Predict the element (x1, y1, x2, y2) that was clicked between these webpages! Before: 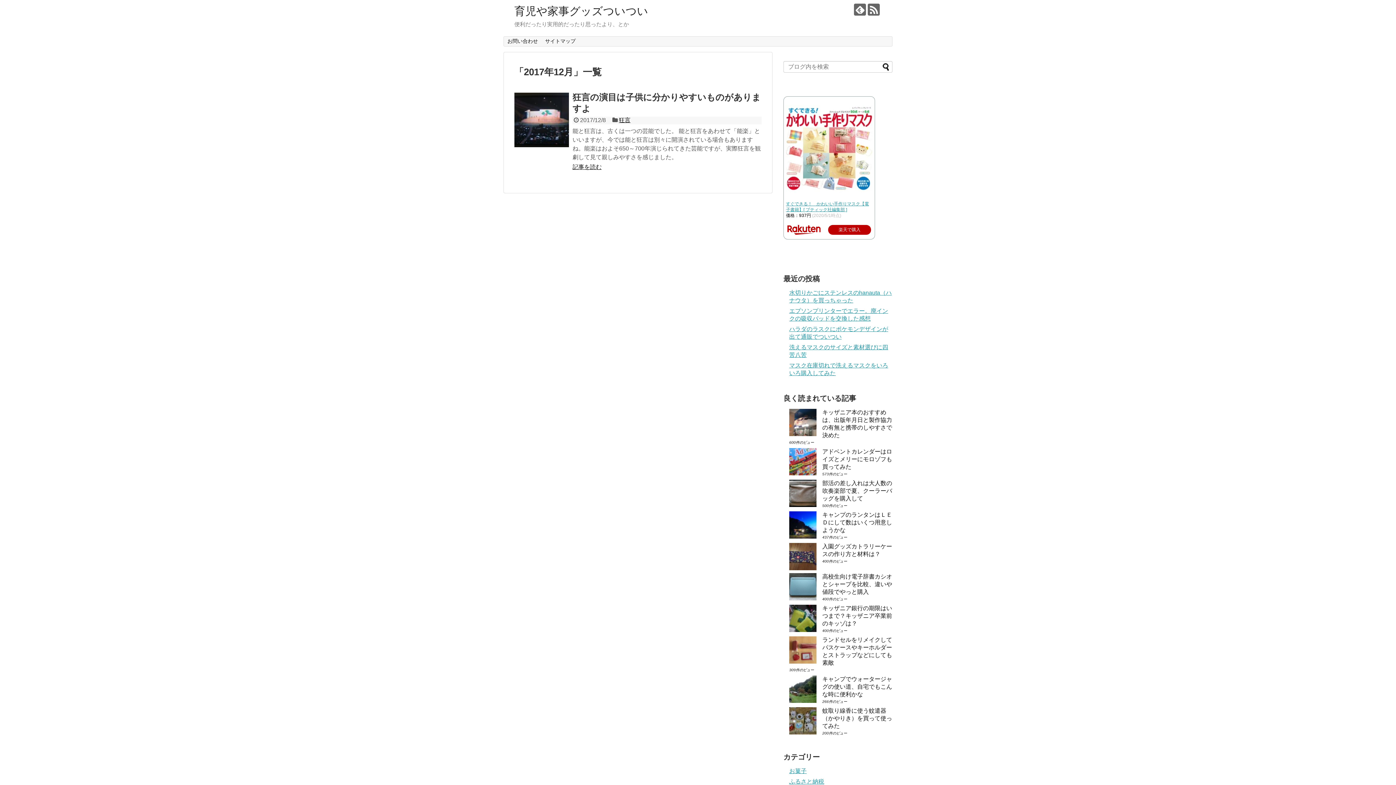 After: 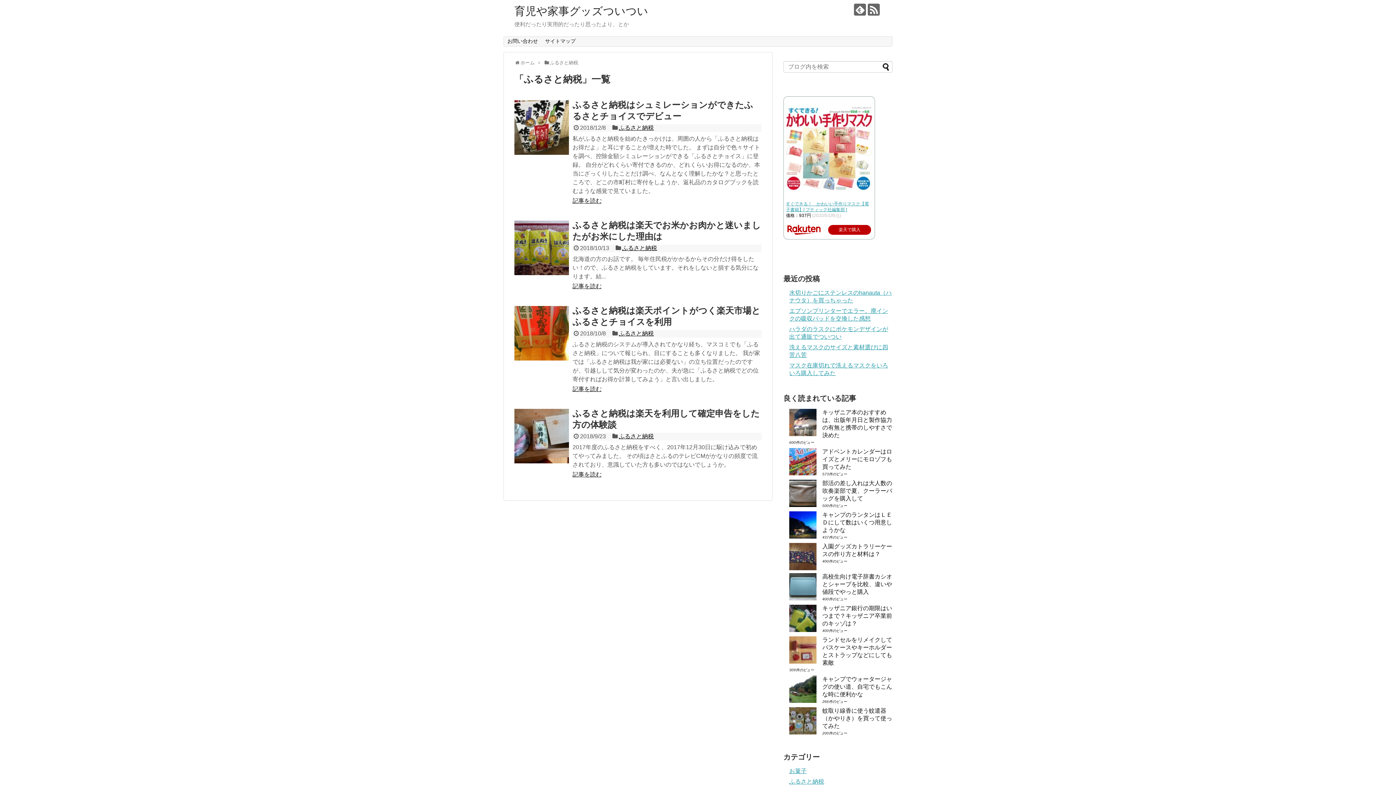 Action: bbox: (789, 779, 824, 785) label: ふるさと納税